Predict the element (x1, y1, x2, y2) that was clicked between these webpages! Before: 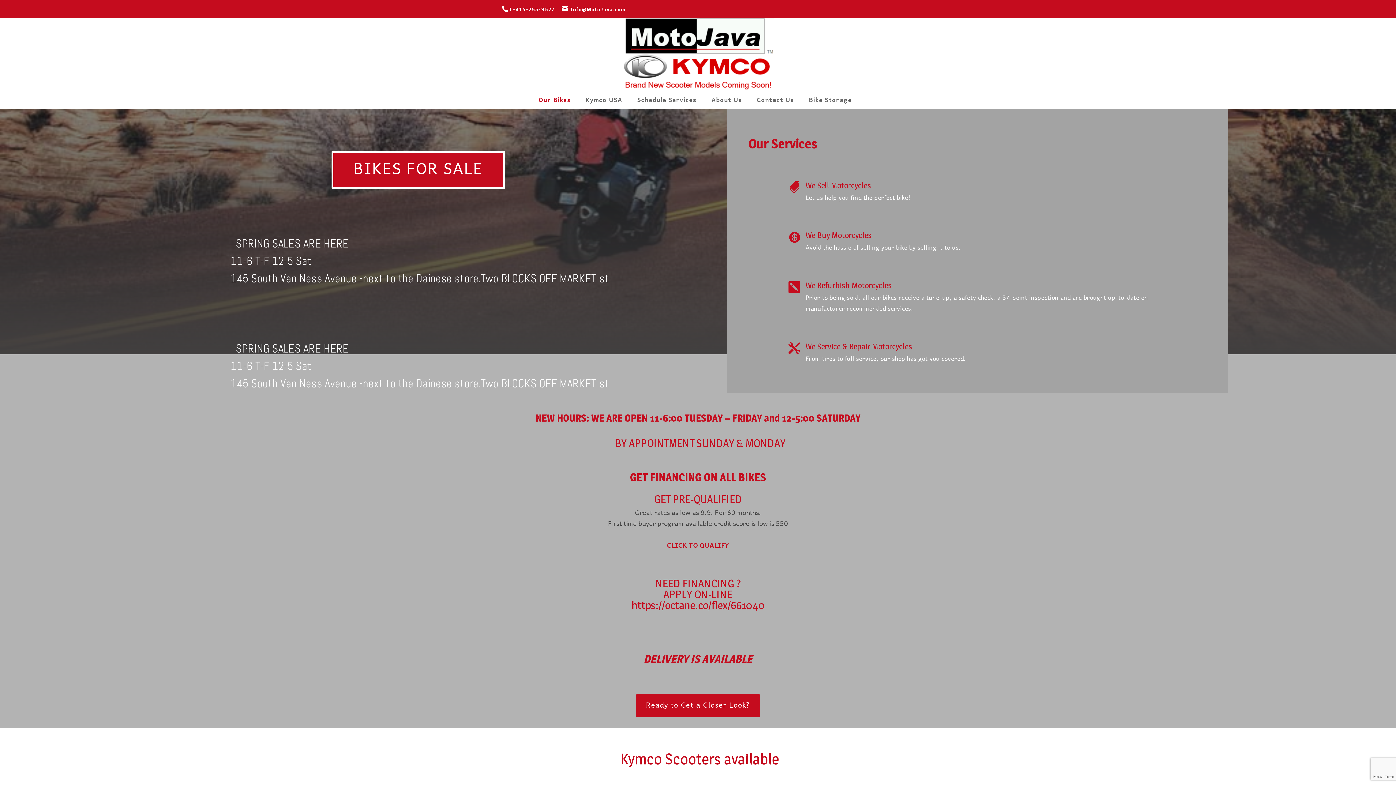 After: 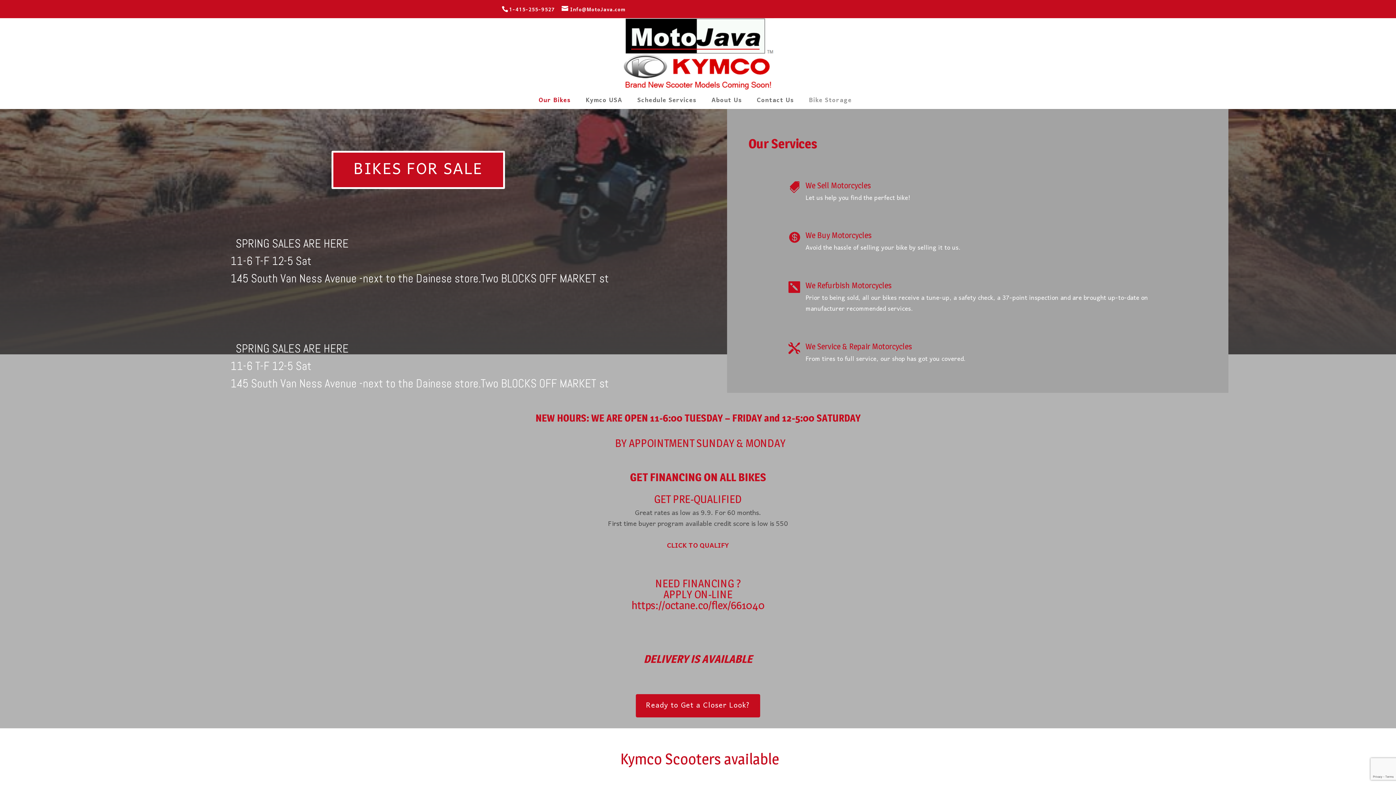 Action: label: Bike Storage bbox: (809, 98, 857, 109)